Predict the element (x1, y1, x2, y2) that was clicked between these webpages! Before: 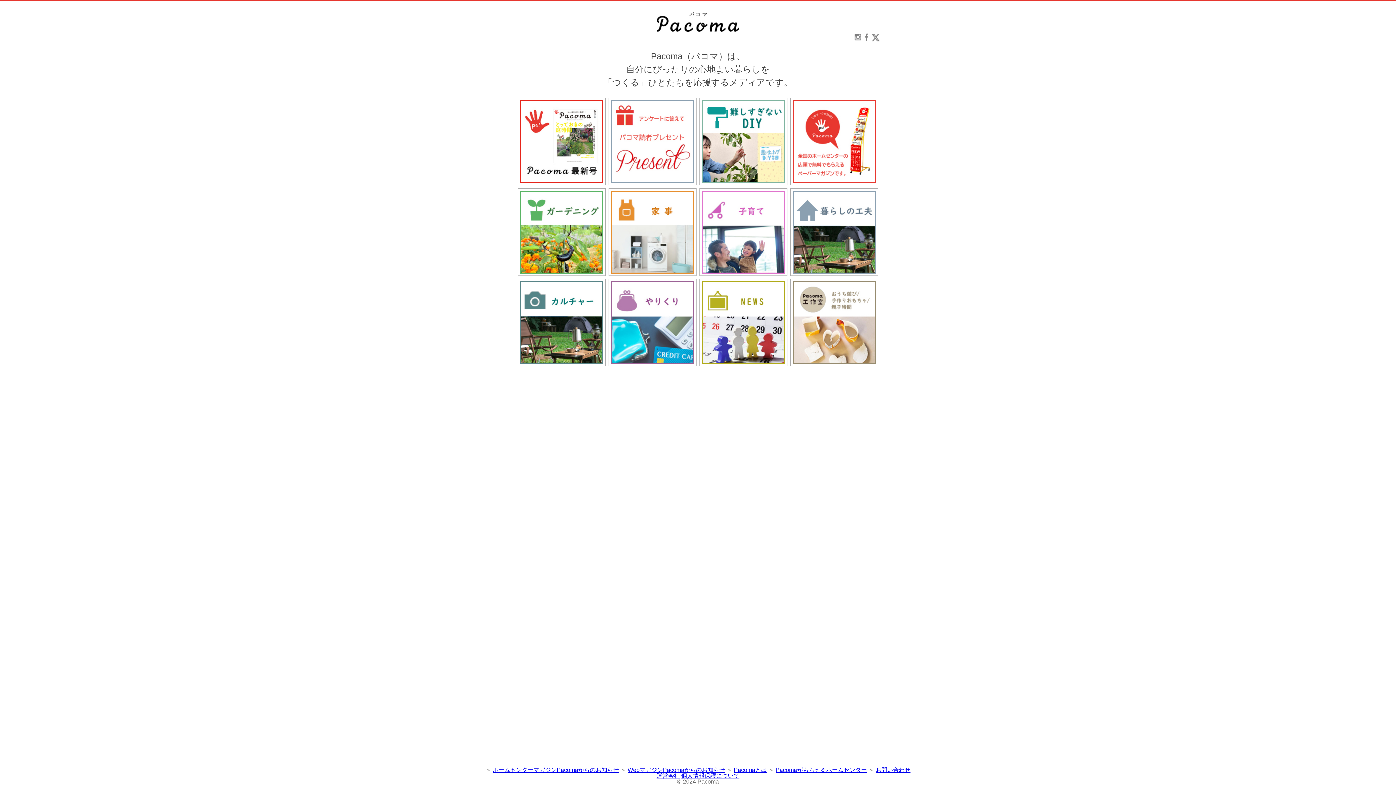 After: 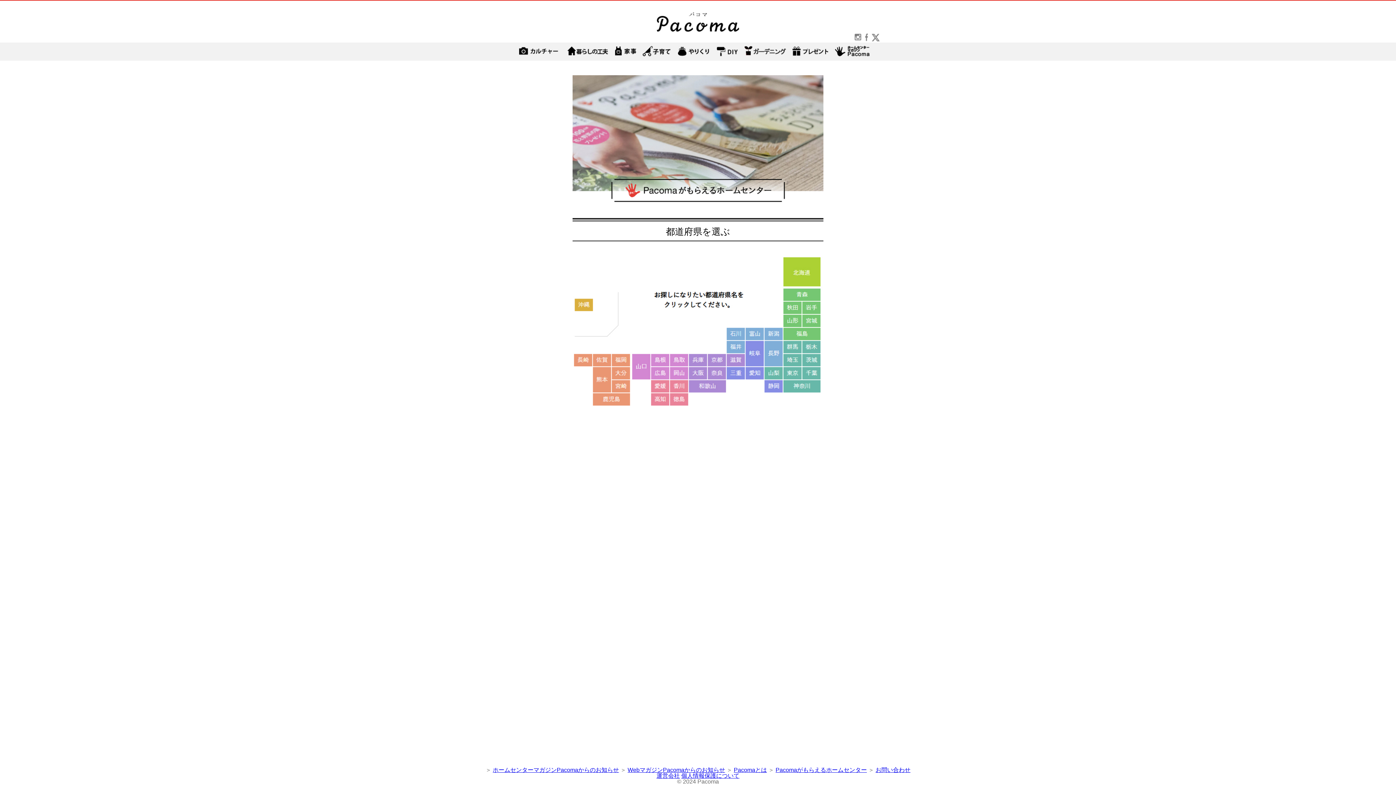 Action: bbox: (775, 767, 867, 773) label: Pacomaがもらえるホームセンター